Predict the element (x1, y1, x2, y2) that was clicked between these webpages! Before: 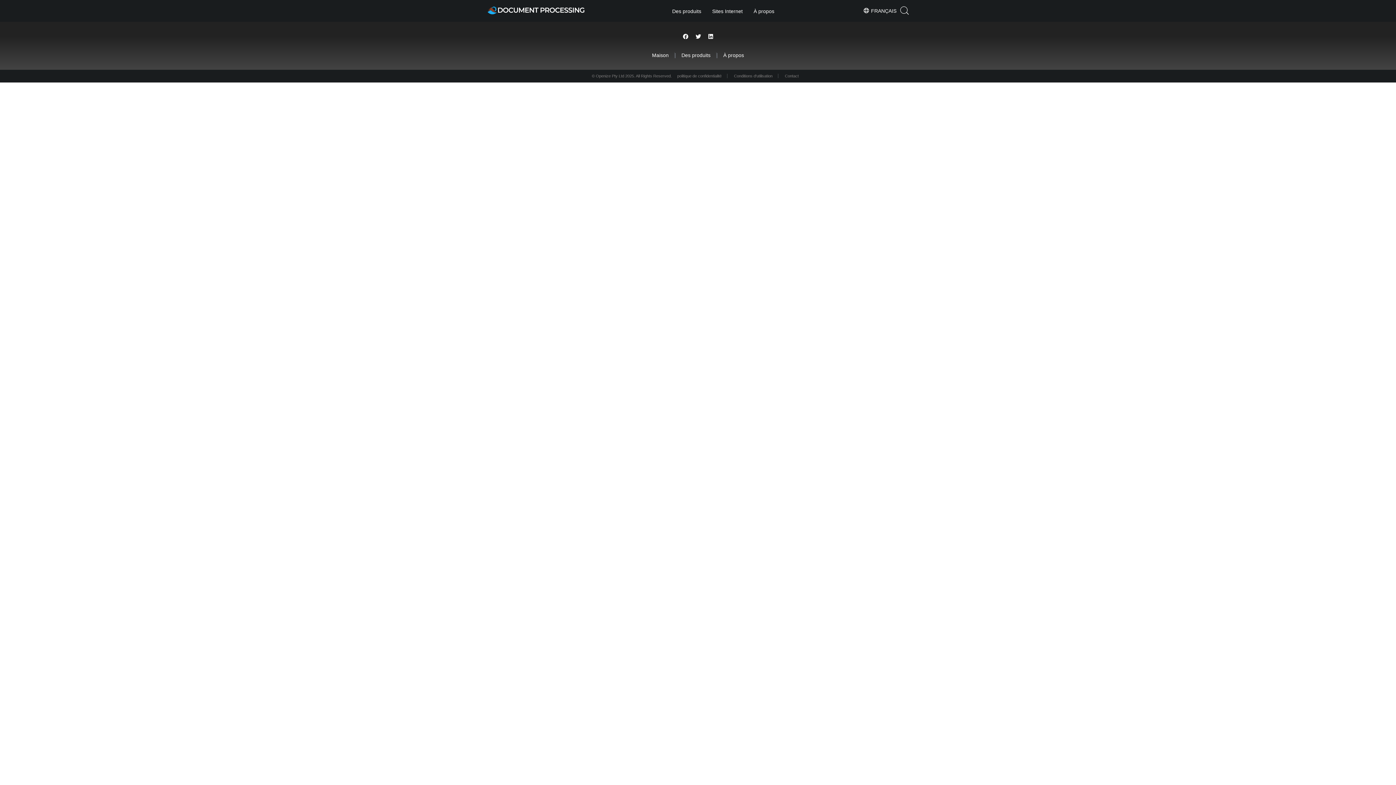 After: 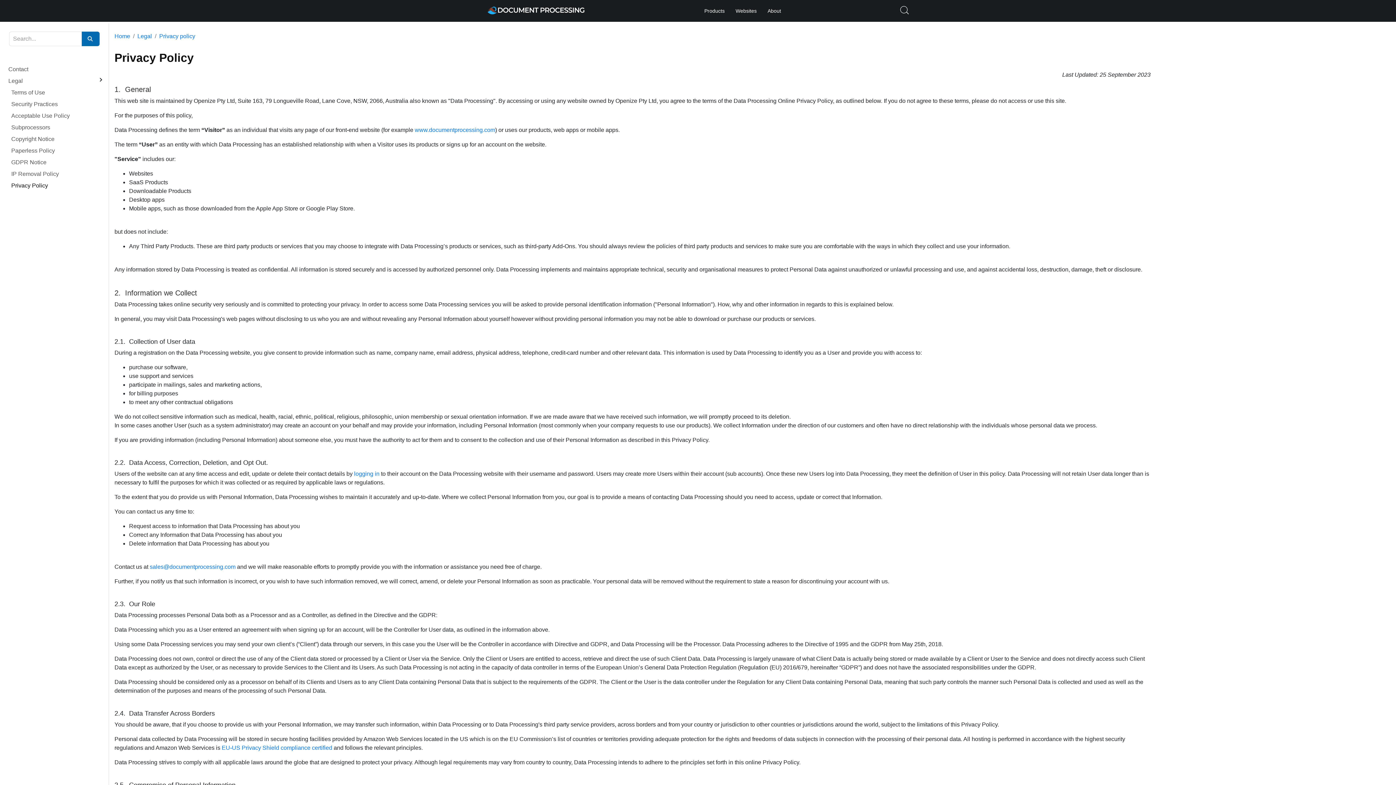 Action: bbox: (672, 73, 727, 78) label: politique de confidentialité